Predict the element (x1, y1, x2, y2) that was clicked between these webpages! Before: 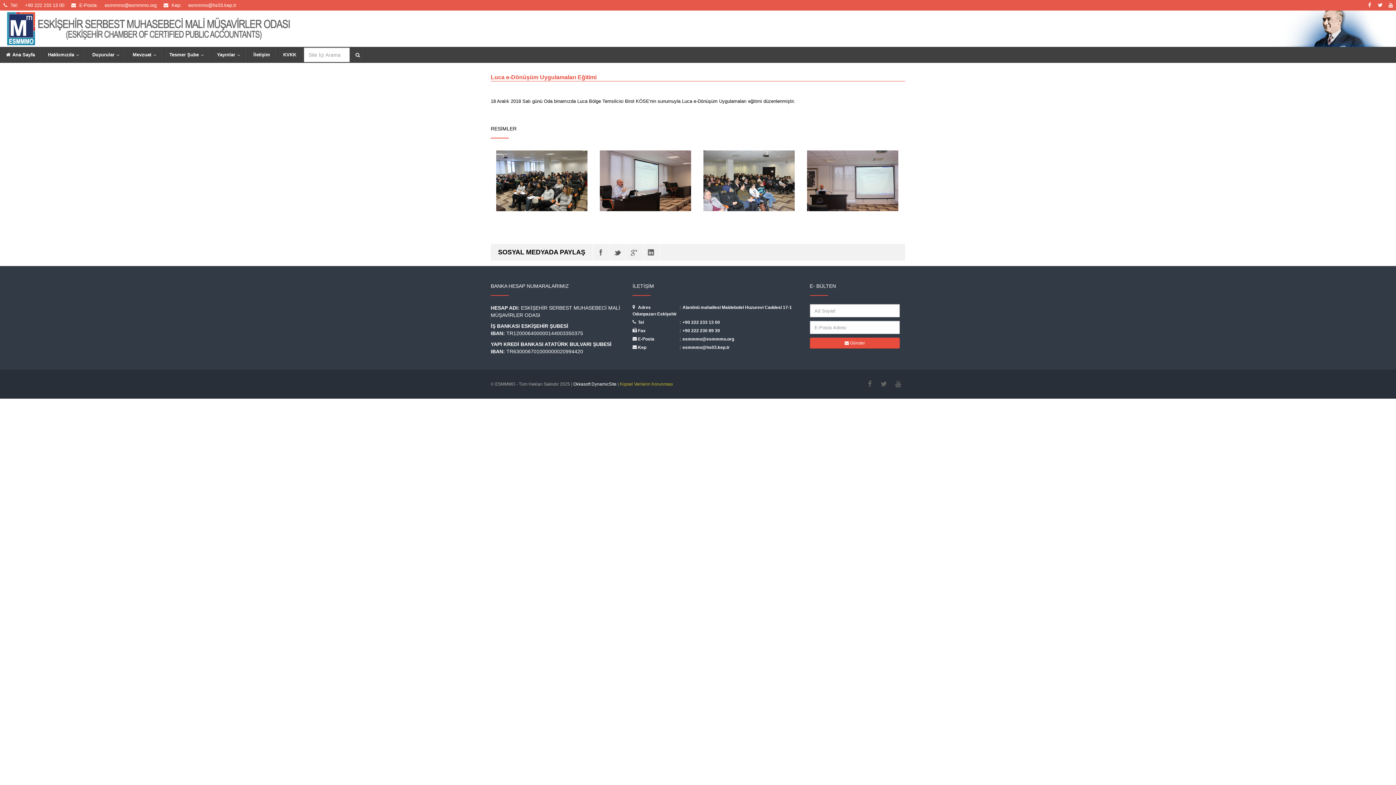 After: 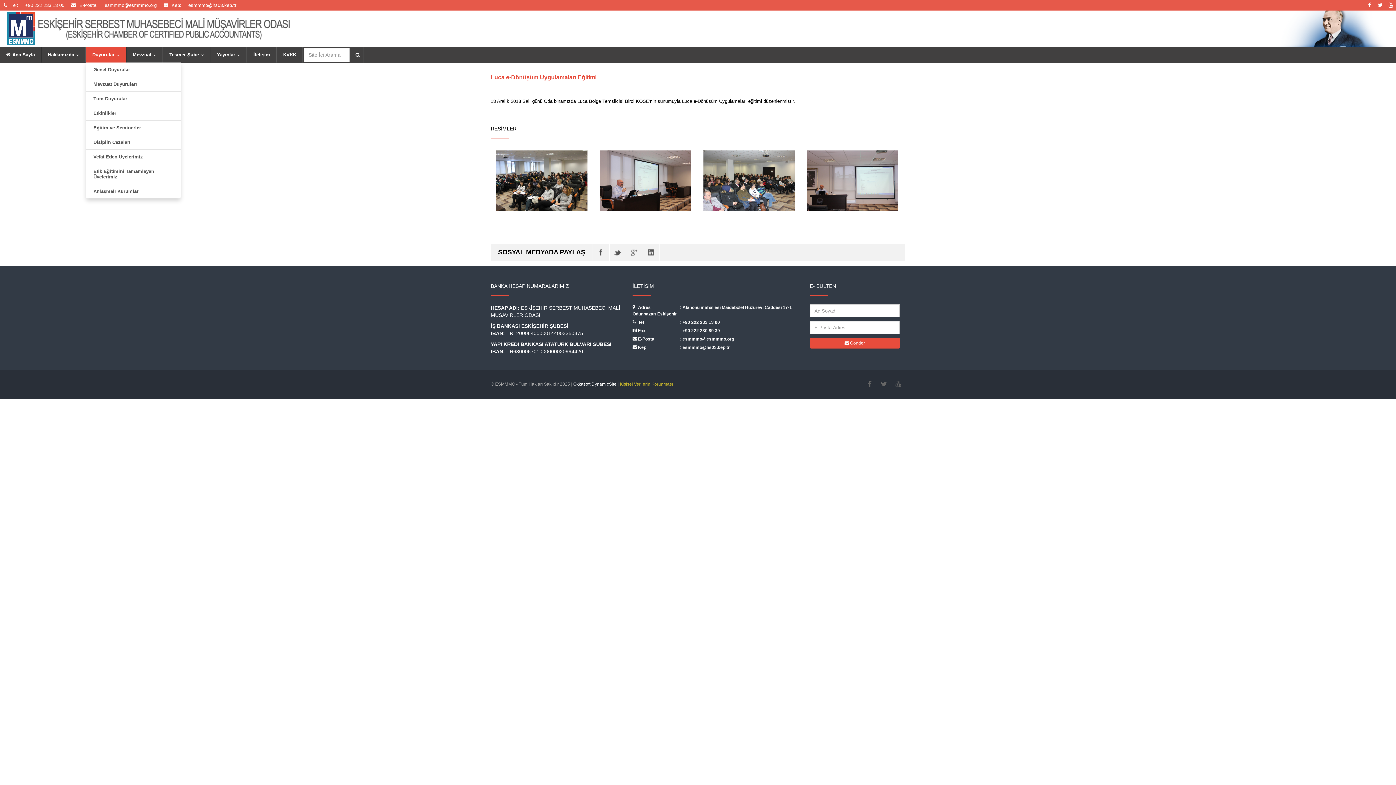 Action: bbox: (86, 46, 125, 62) label: Duyurular...